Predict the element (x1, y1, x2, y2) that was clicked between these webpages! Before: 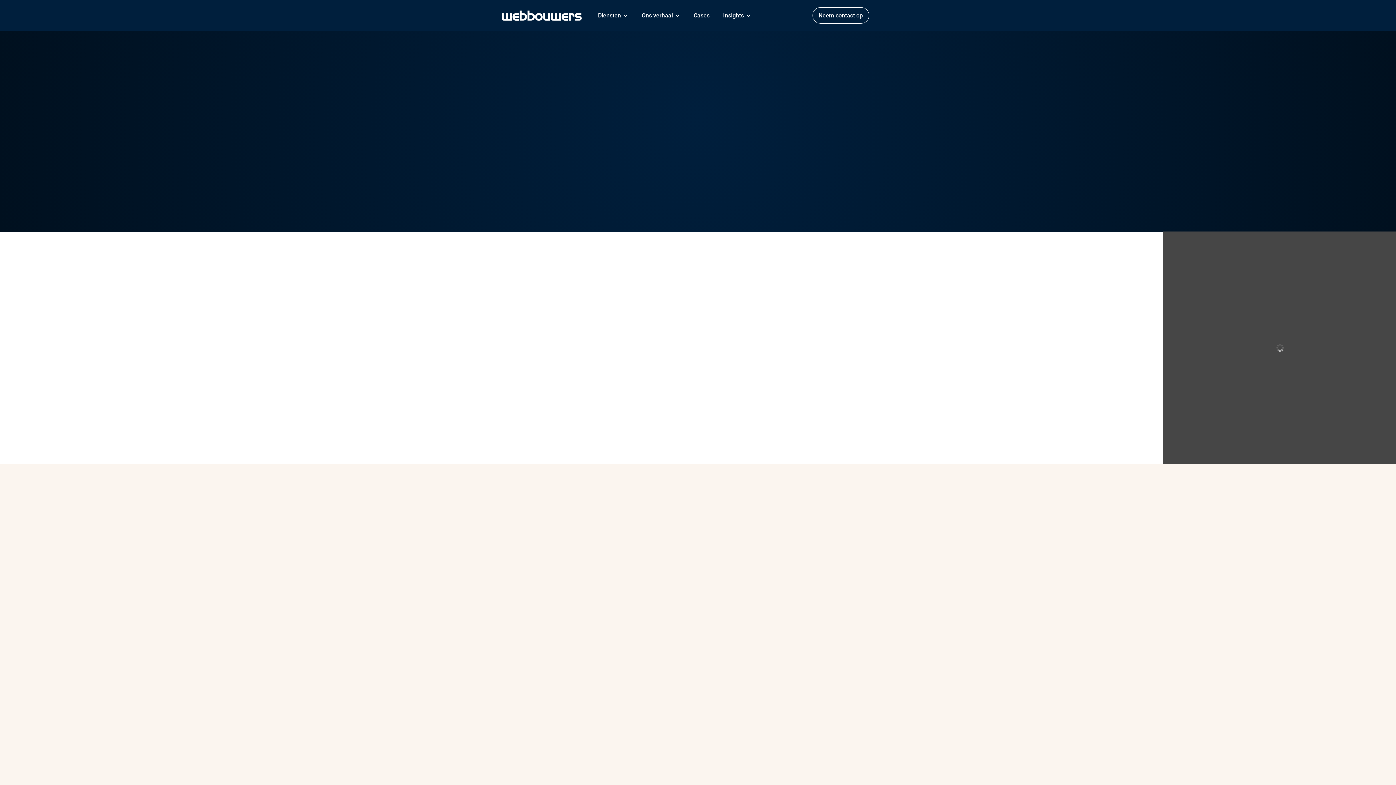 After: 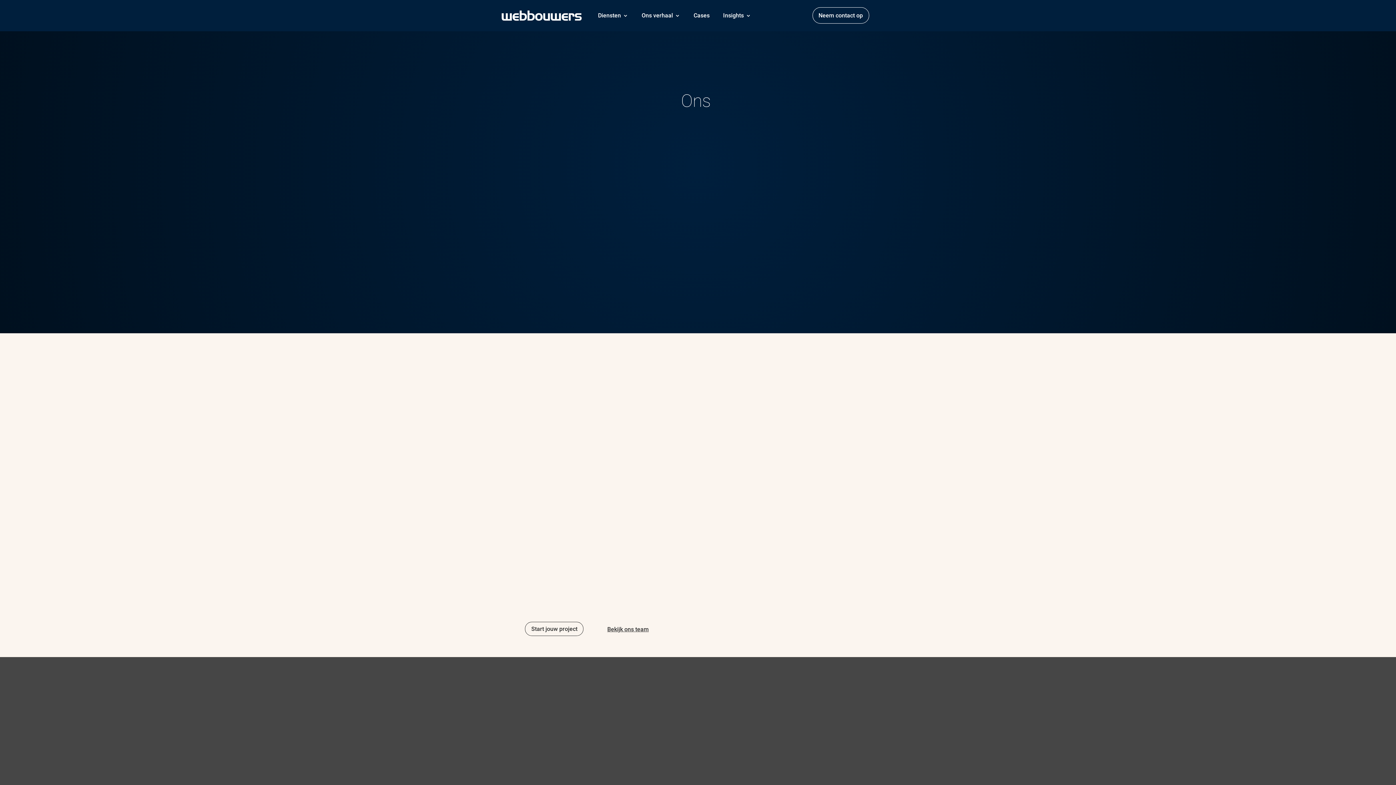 Action: label: Ons verhaal bbox: (636, 1, 680, 29)